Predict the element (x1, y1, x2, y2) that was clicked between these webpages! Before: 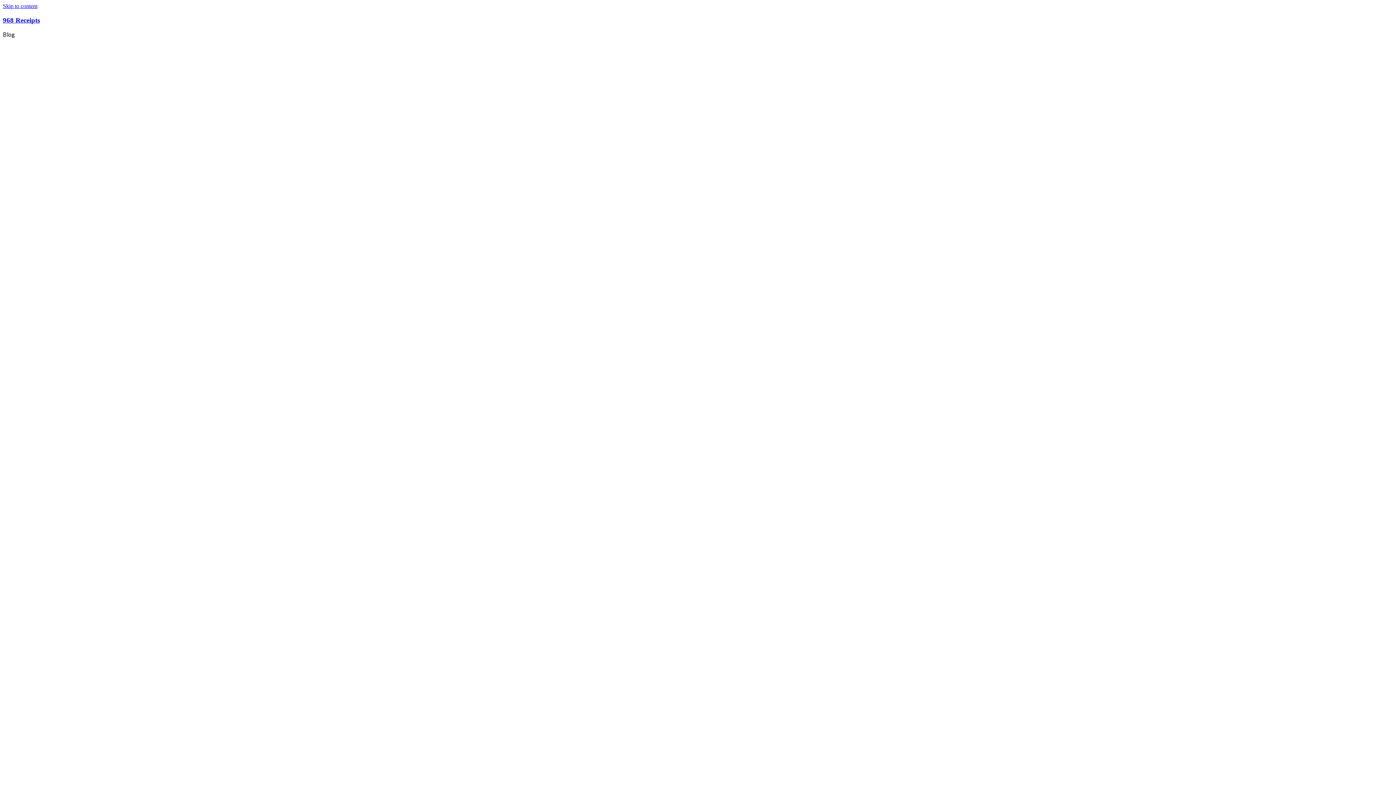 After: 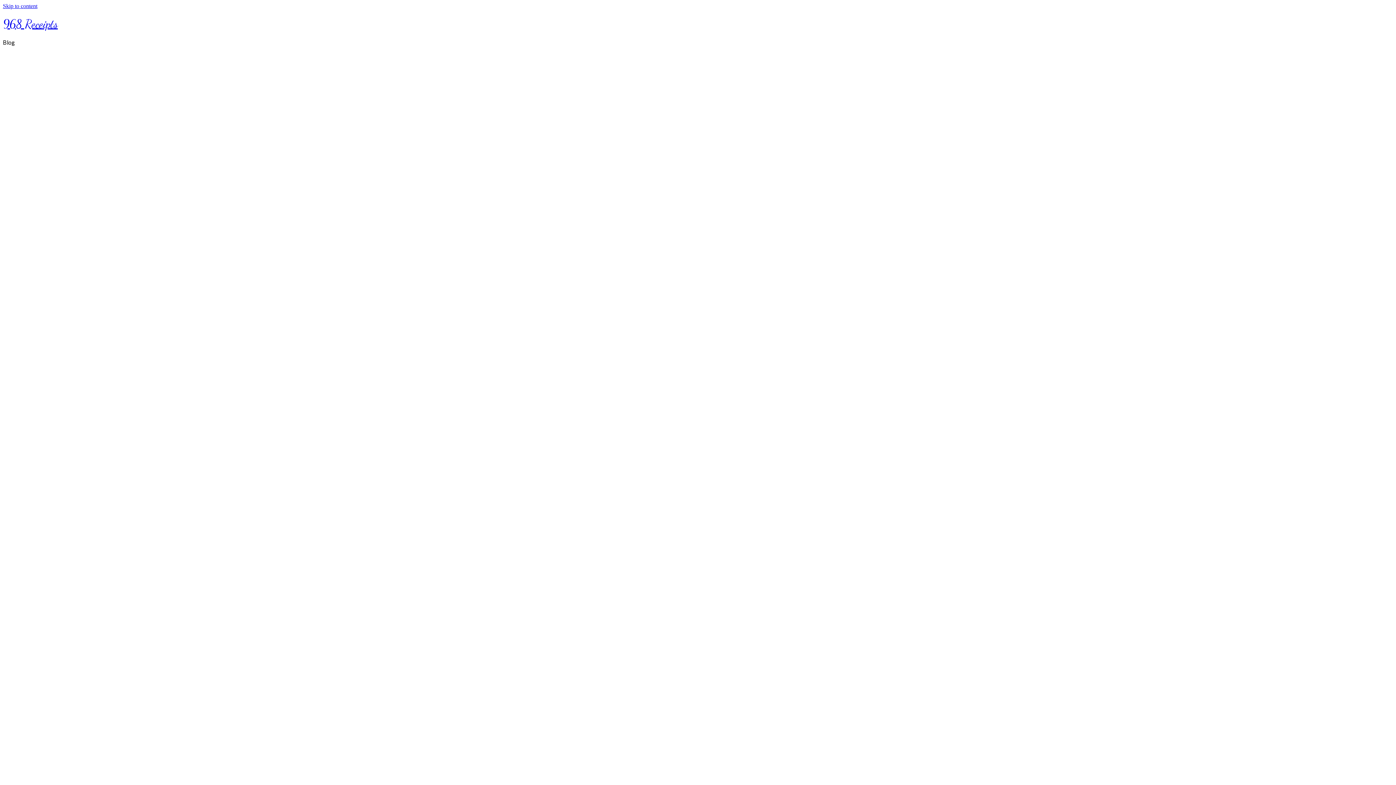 Action: bbox: (2, 16, 40, 23) label: 968 Receipts